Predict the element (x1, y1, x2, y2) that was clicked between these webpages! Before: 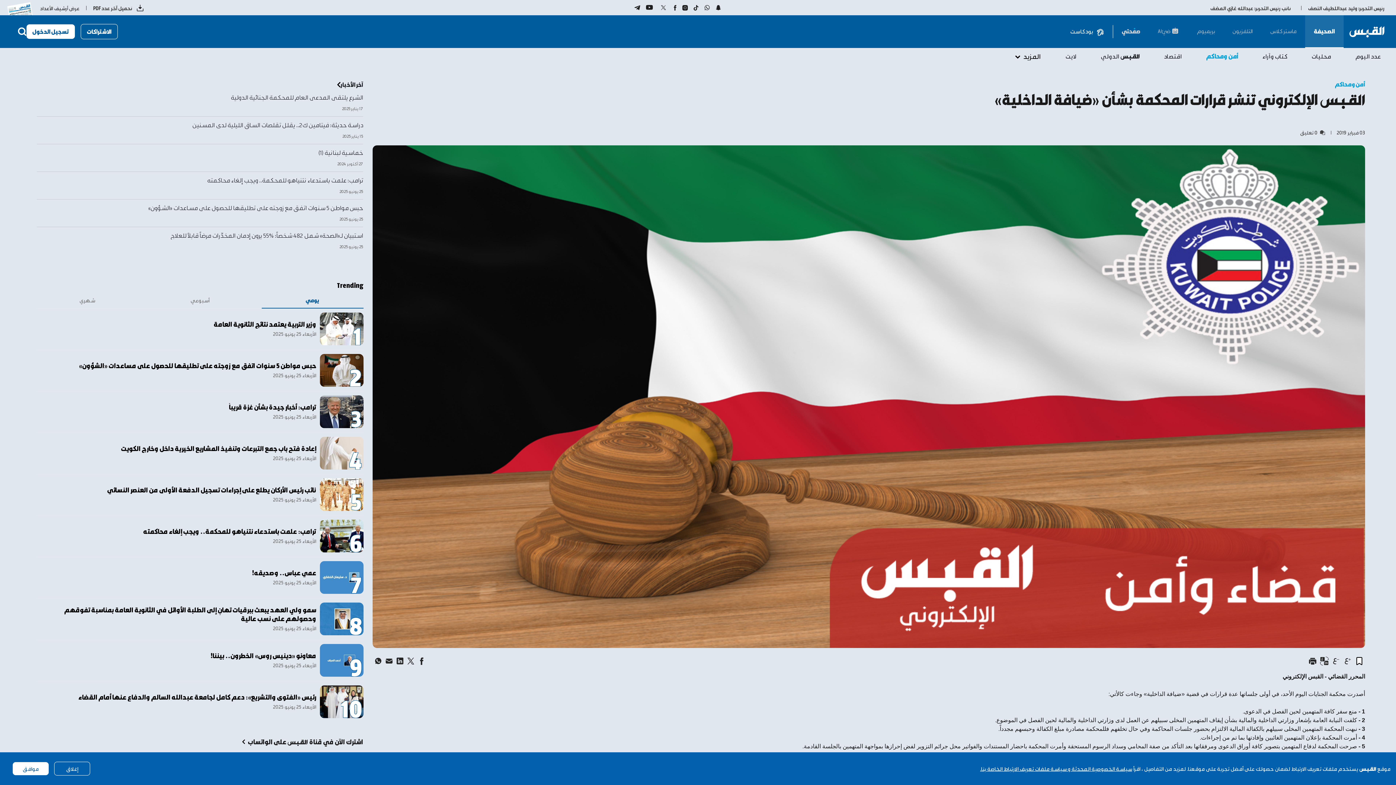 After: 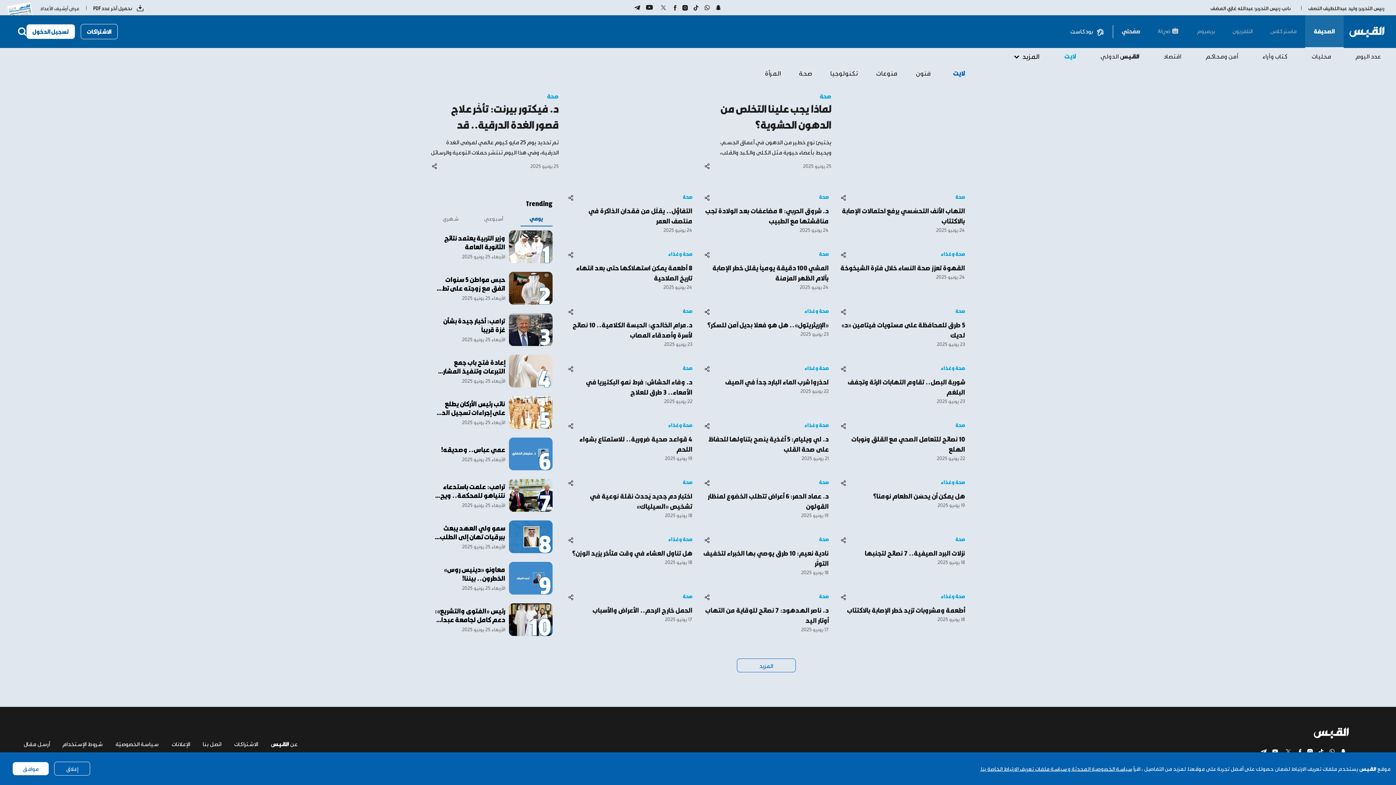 Action: bbox: (1072, 41, 1084, 50) label: لايت